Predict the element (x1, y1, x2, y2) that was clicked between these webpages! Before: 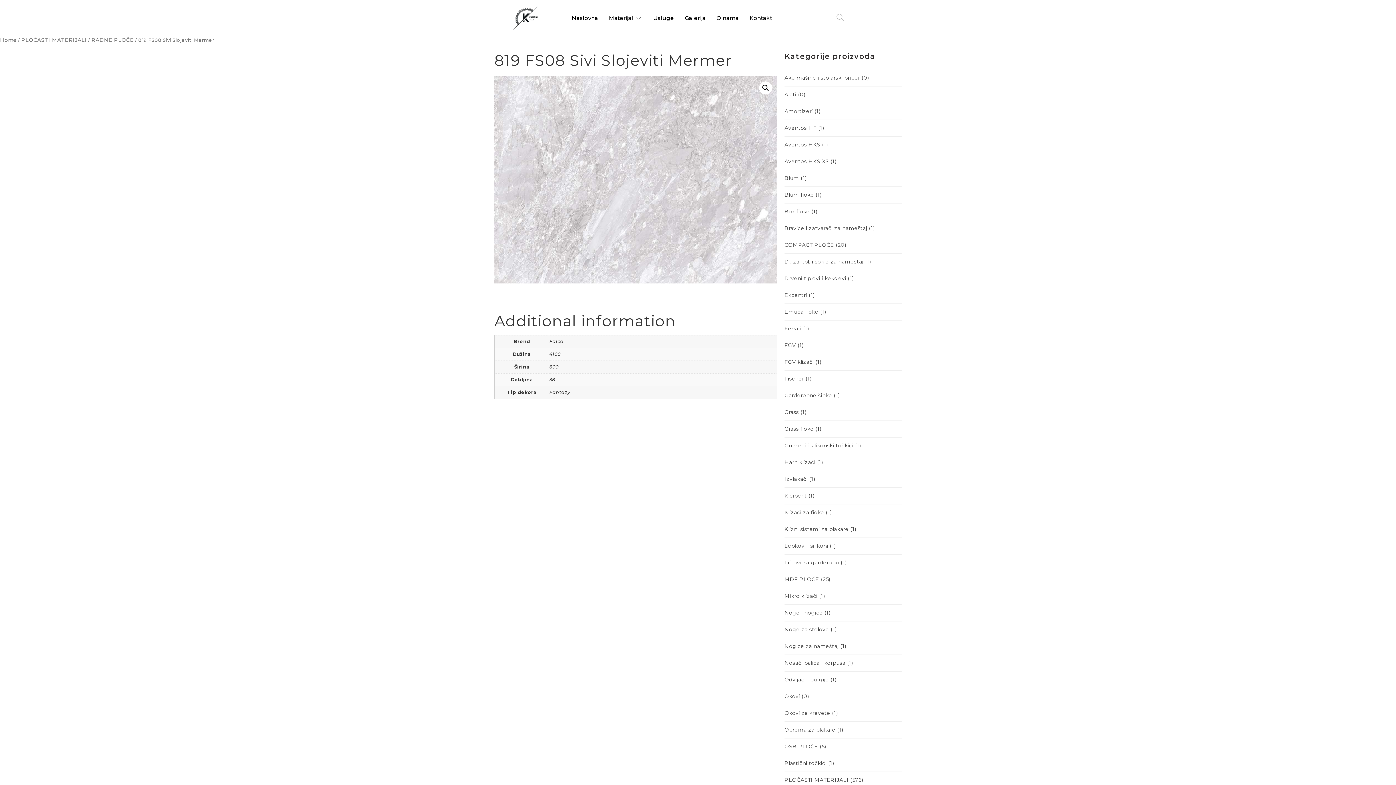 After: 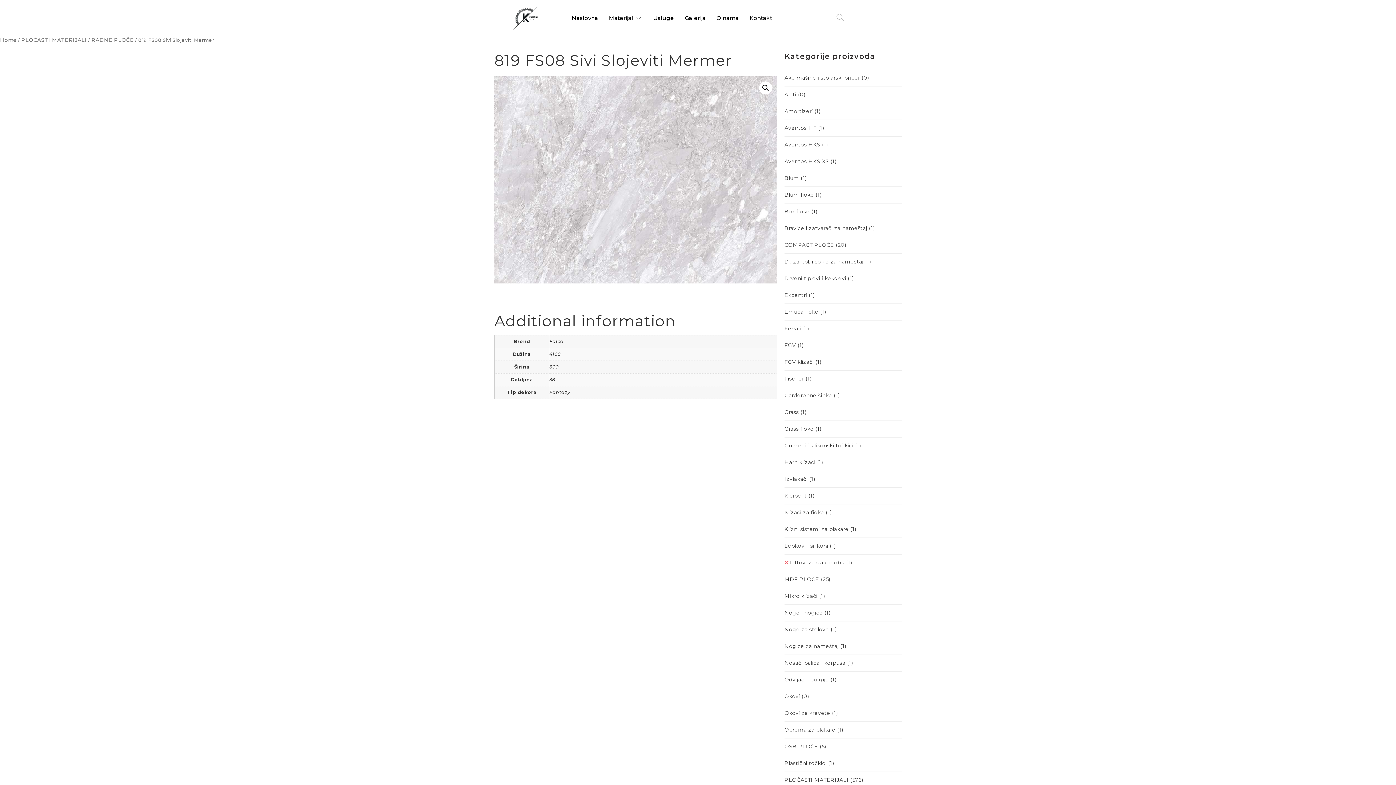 Action: bbox: (784, 554, 846, 571) label: Liftovi za garderobu (1)